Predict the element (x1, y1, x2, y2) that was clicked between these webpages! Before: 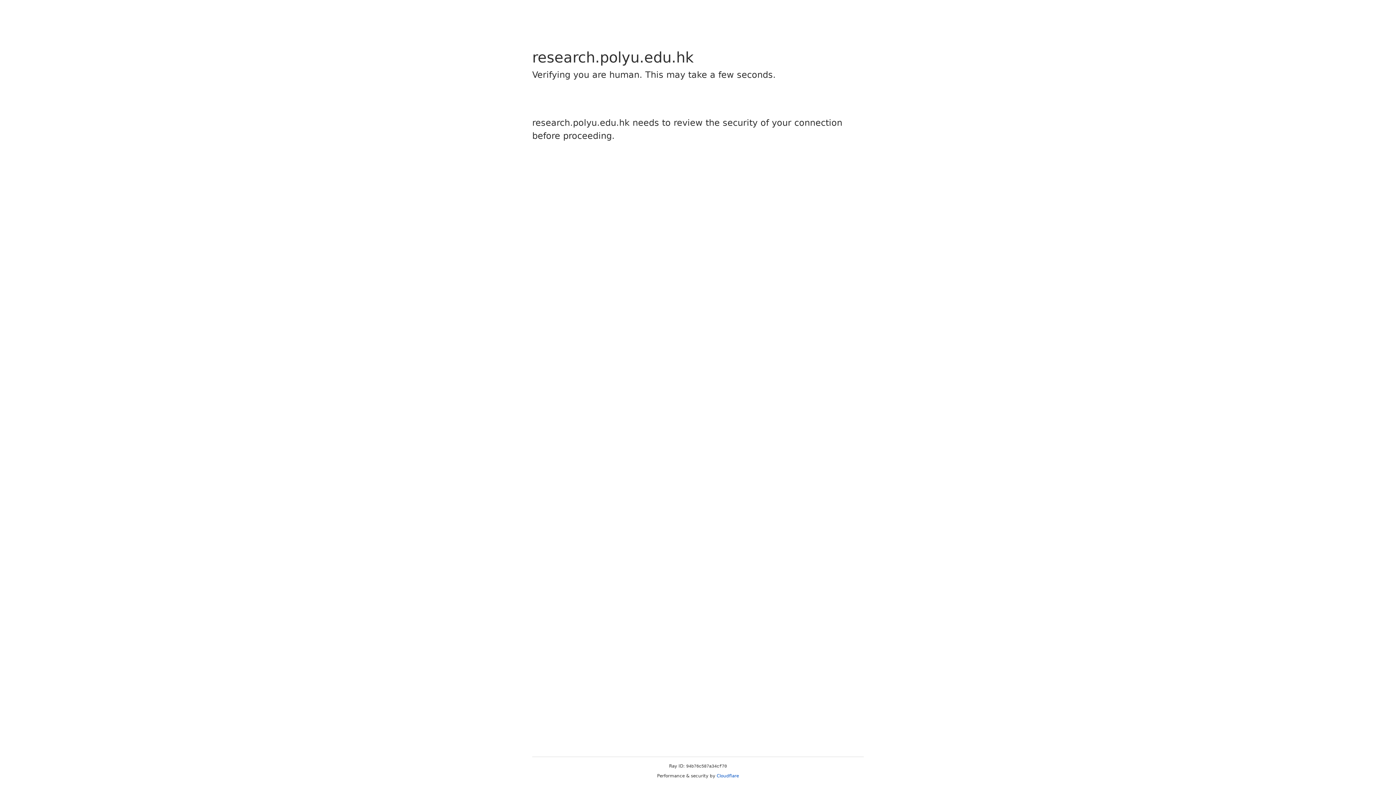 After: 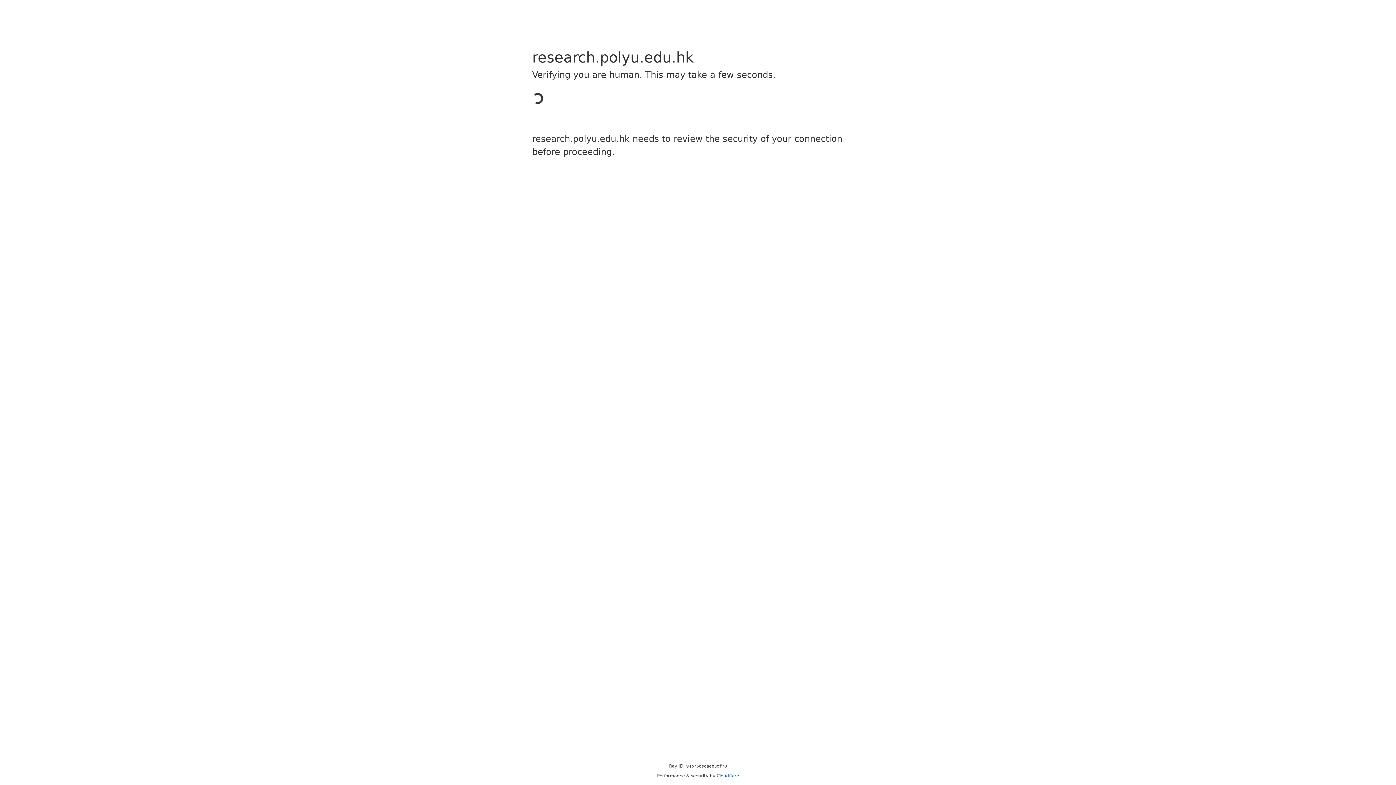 Action: bbox: (716, 773, 739, 778) label: Cloudflare